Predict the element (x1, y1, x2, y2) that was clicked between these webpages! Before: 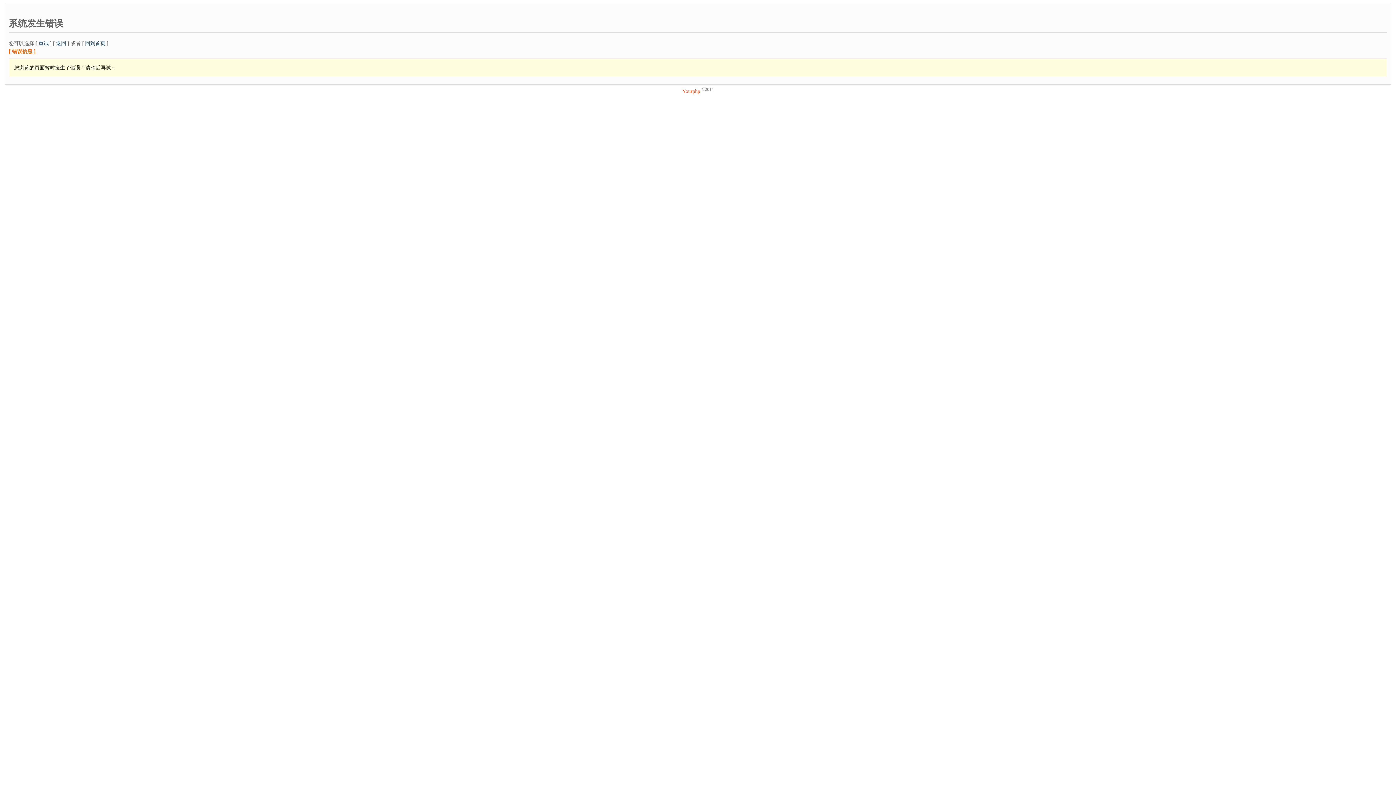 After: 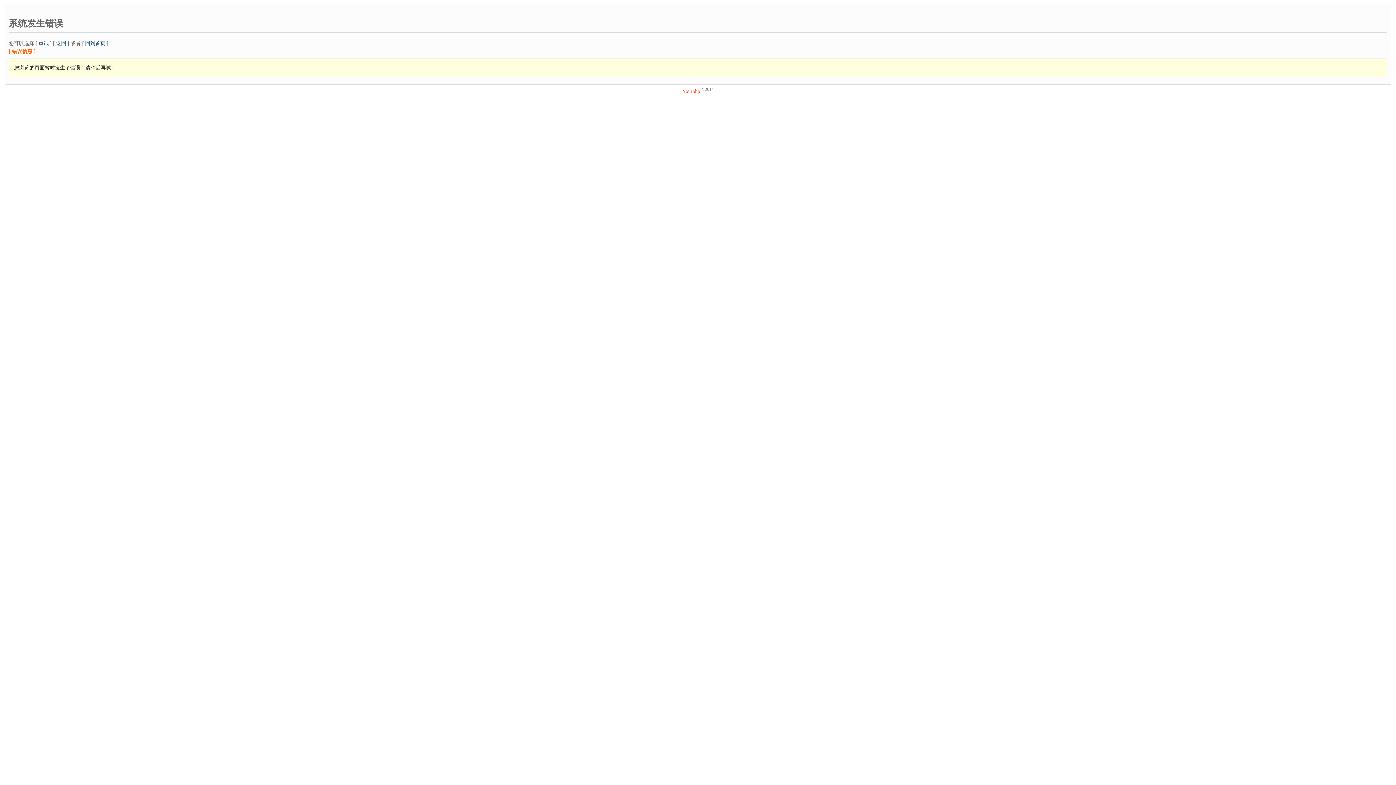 Action: bbox: (38, 40, 48, 46) label: 重试